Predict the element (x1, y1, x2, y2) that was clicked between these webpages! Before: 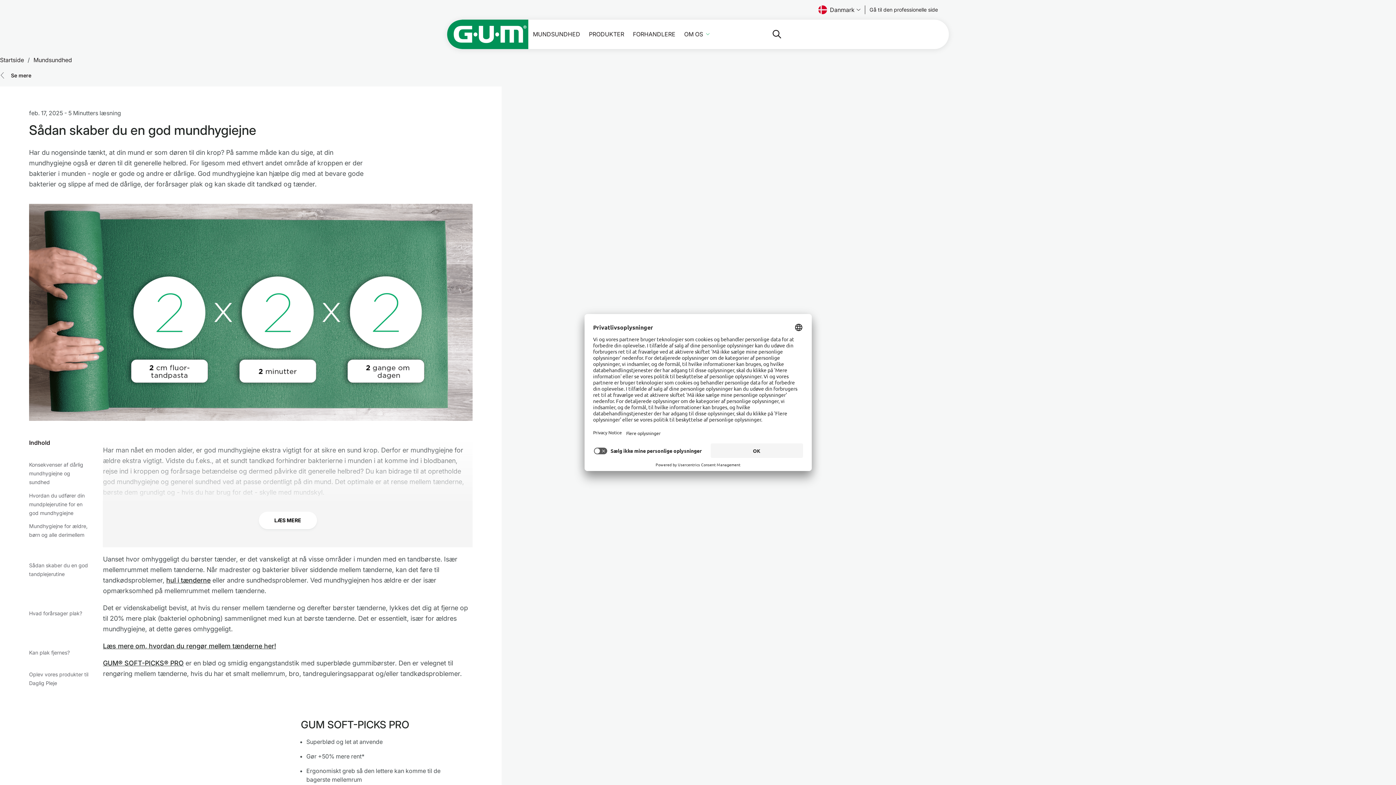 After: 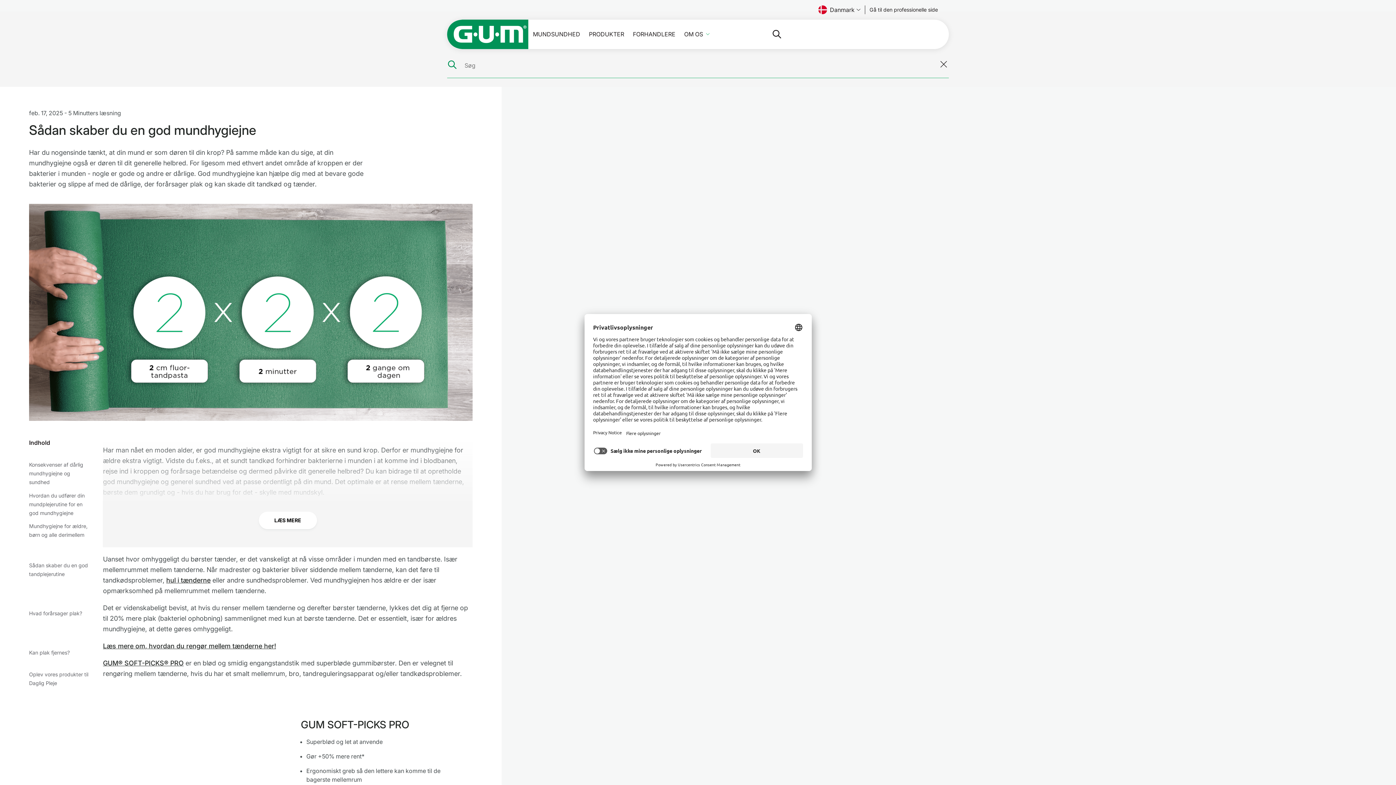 Action: bbox: (714, 19, 782, 48) label: SØG